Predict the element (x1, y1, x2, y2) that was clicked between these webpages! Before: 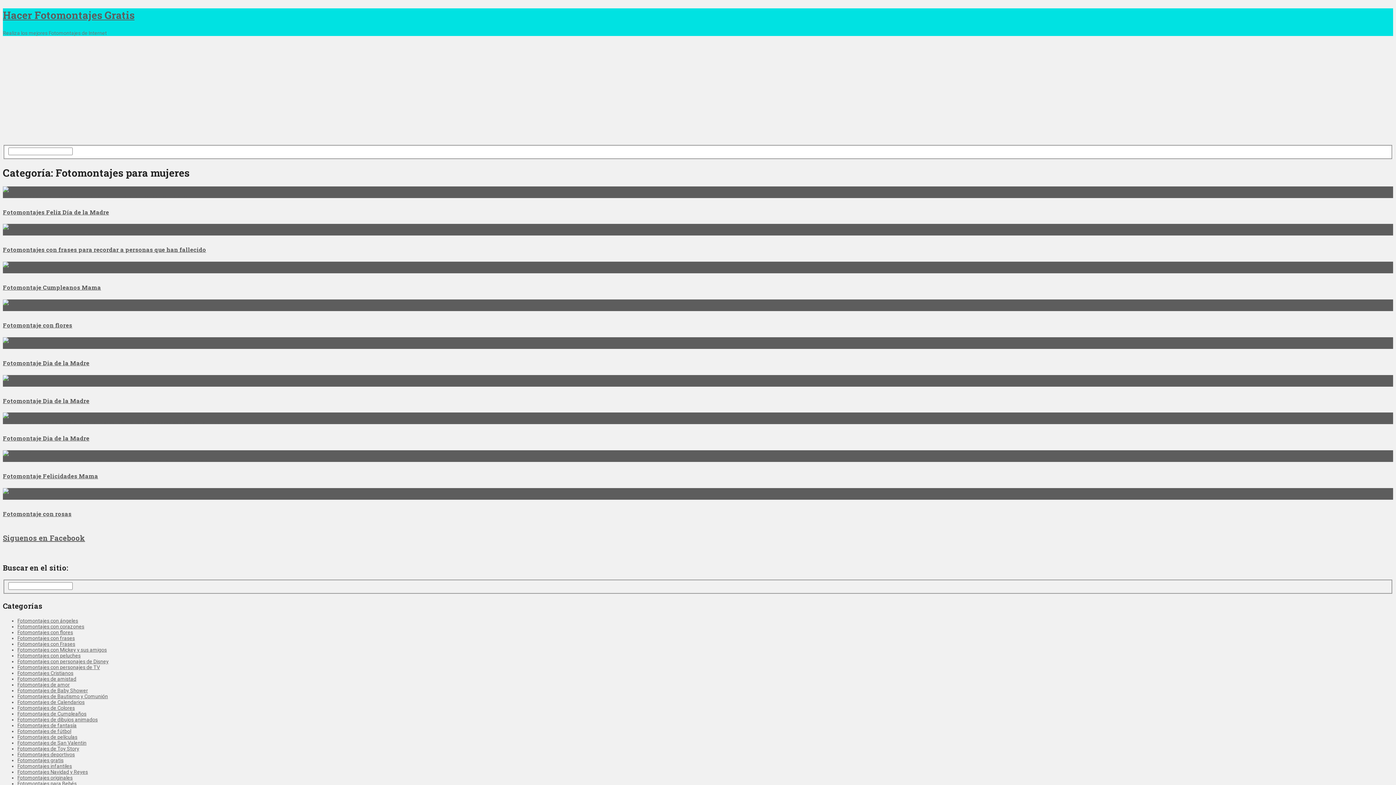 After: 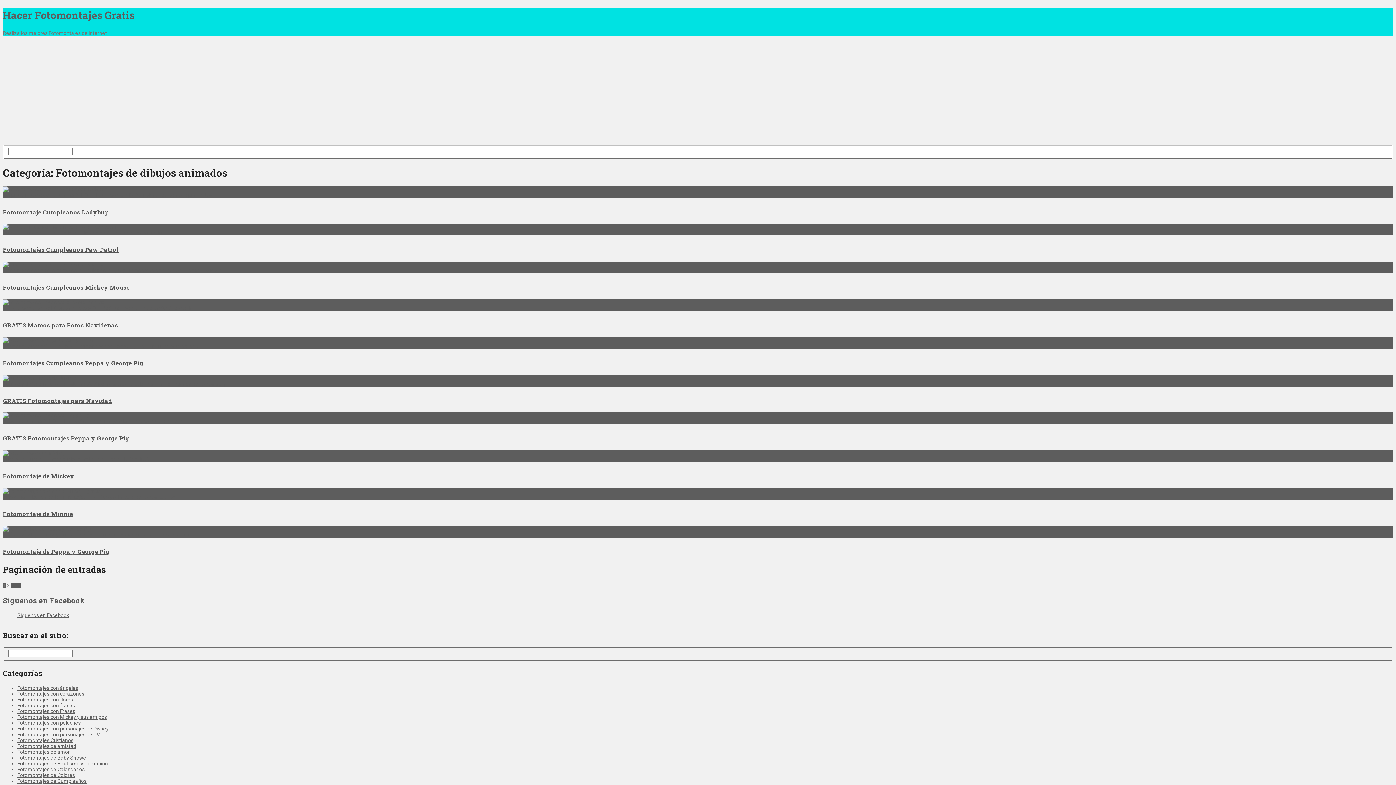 Action: bbox: (17, 716, 97, 722) label: Fotomontajes de dibujos animados